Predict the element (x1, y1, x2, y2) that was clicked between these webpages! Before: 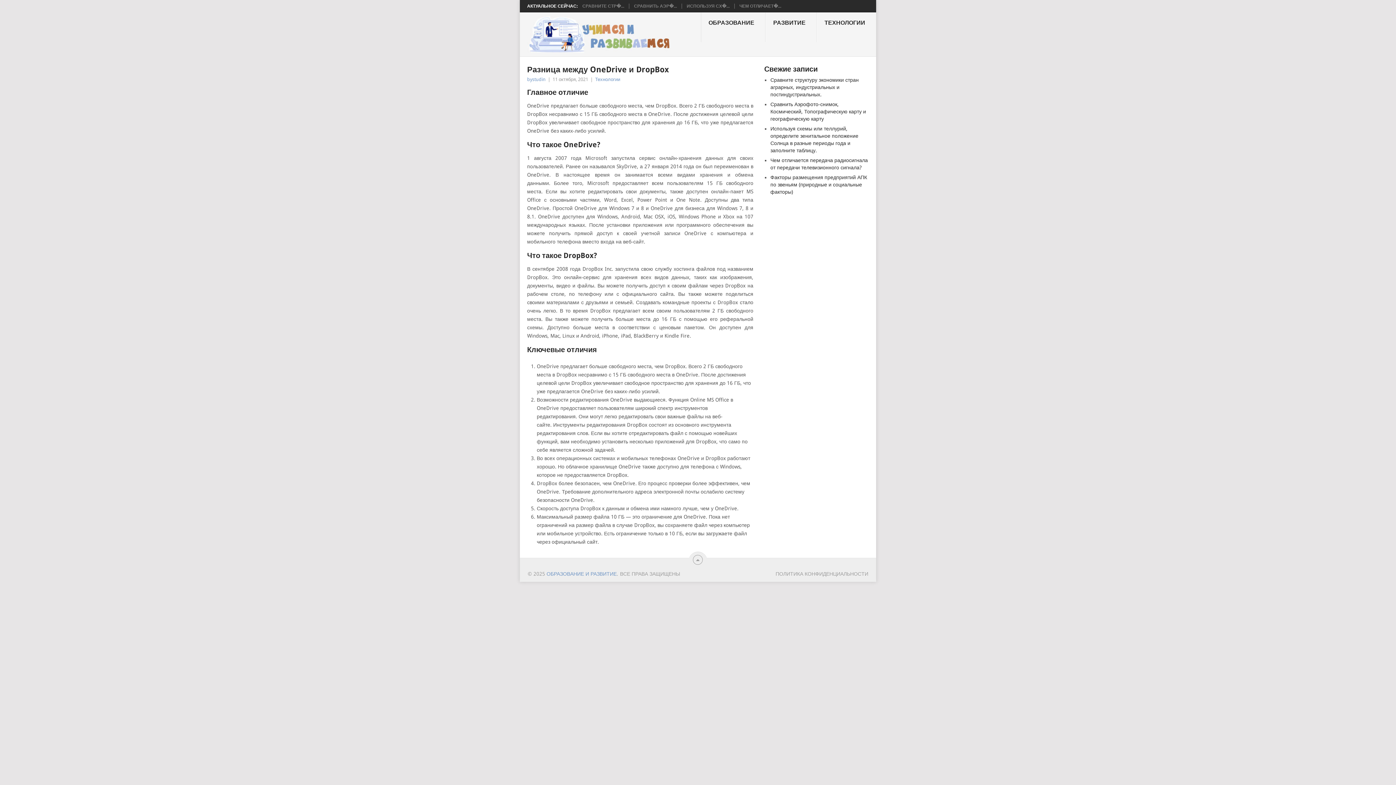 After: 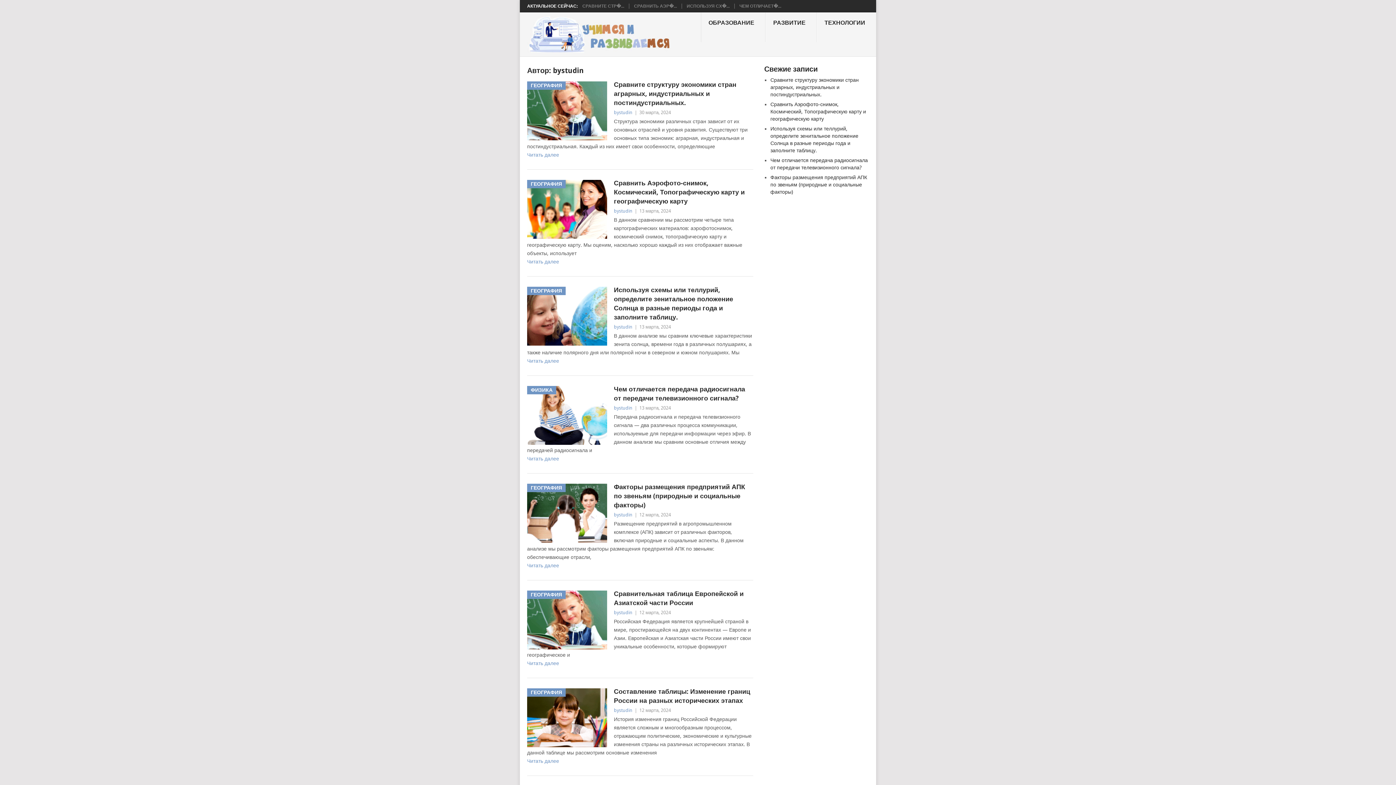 Action: bbox: (527, 76, 545, 82) label: bystudin